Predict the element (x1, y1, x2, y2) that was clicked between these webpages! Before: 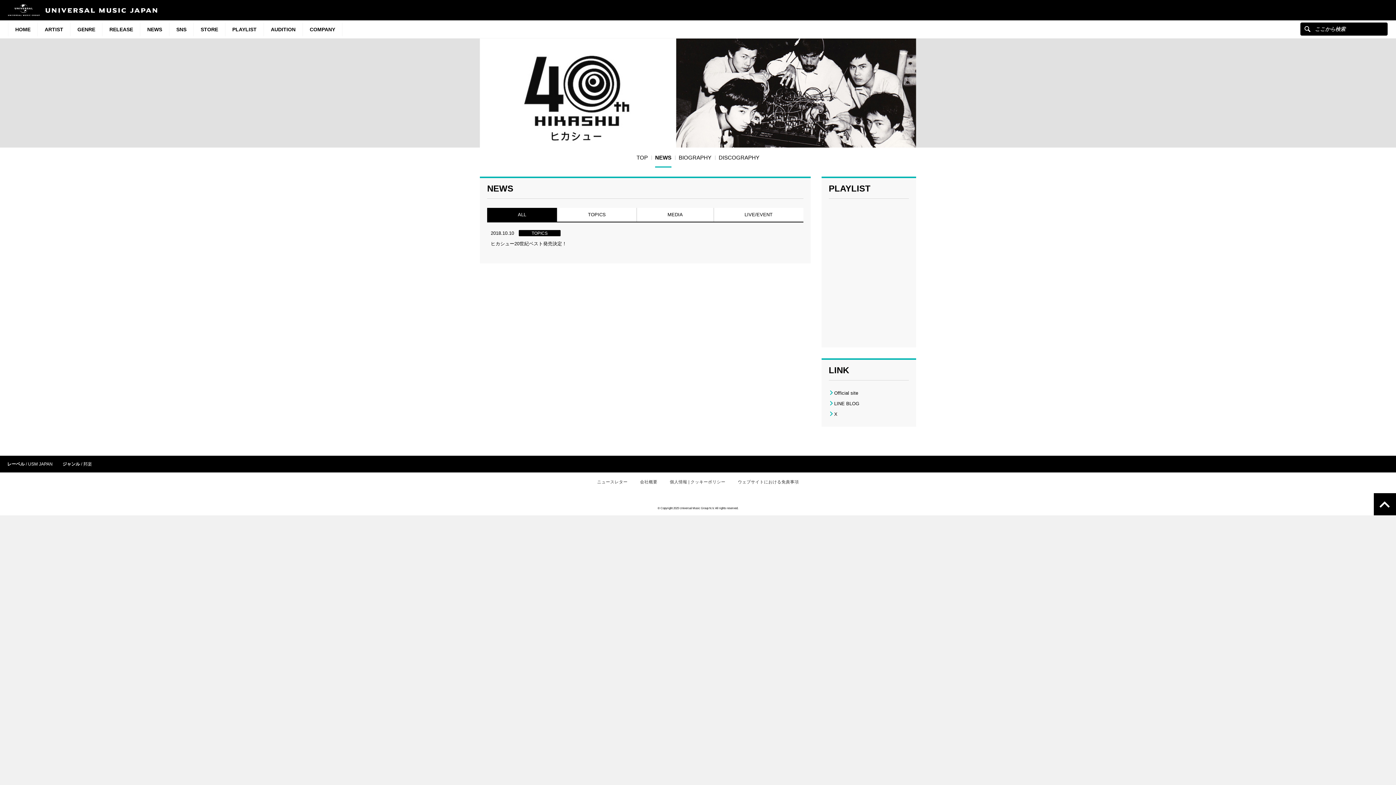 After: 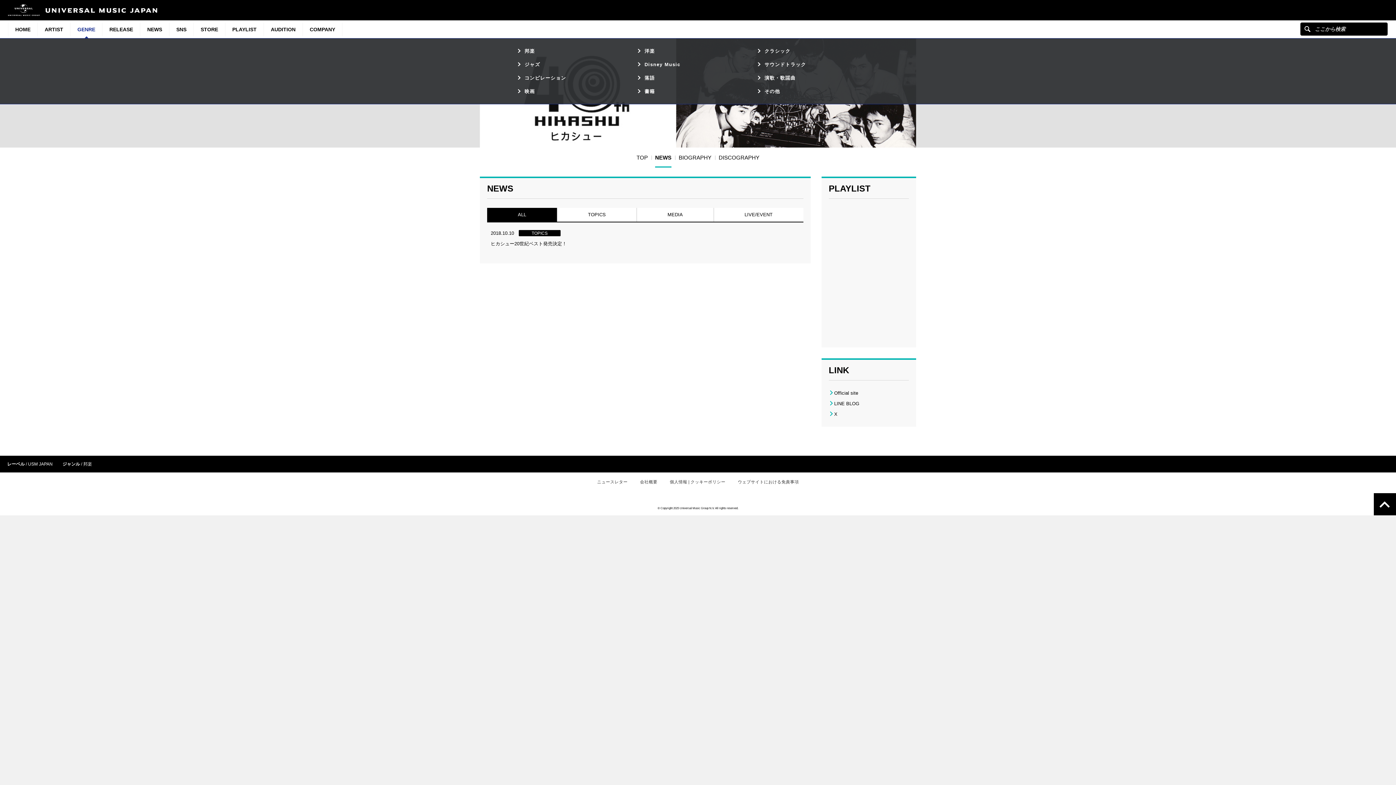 Action: label: GENRE bbox: (70, 23, 102, 36)